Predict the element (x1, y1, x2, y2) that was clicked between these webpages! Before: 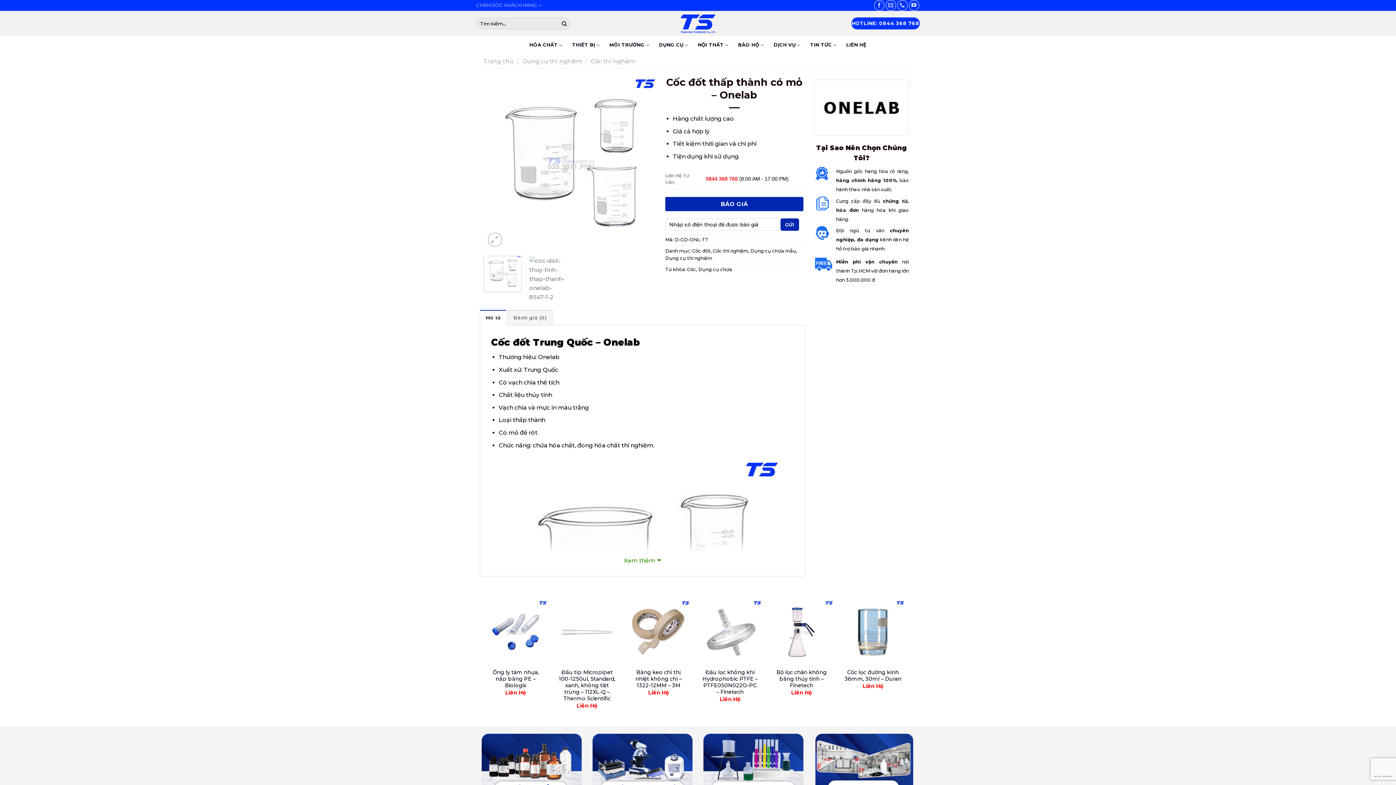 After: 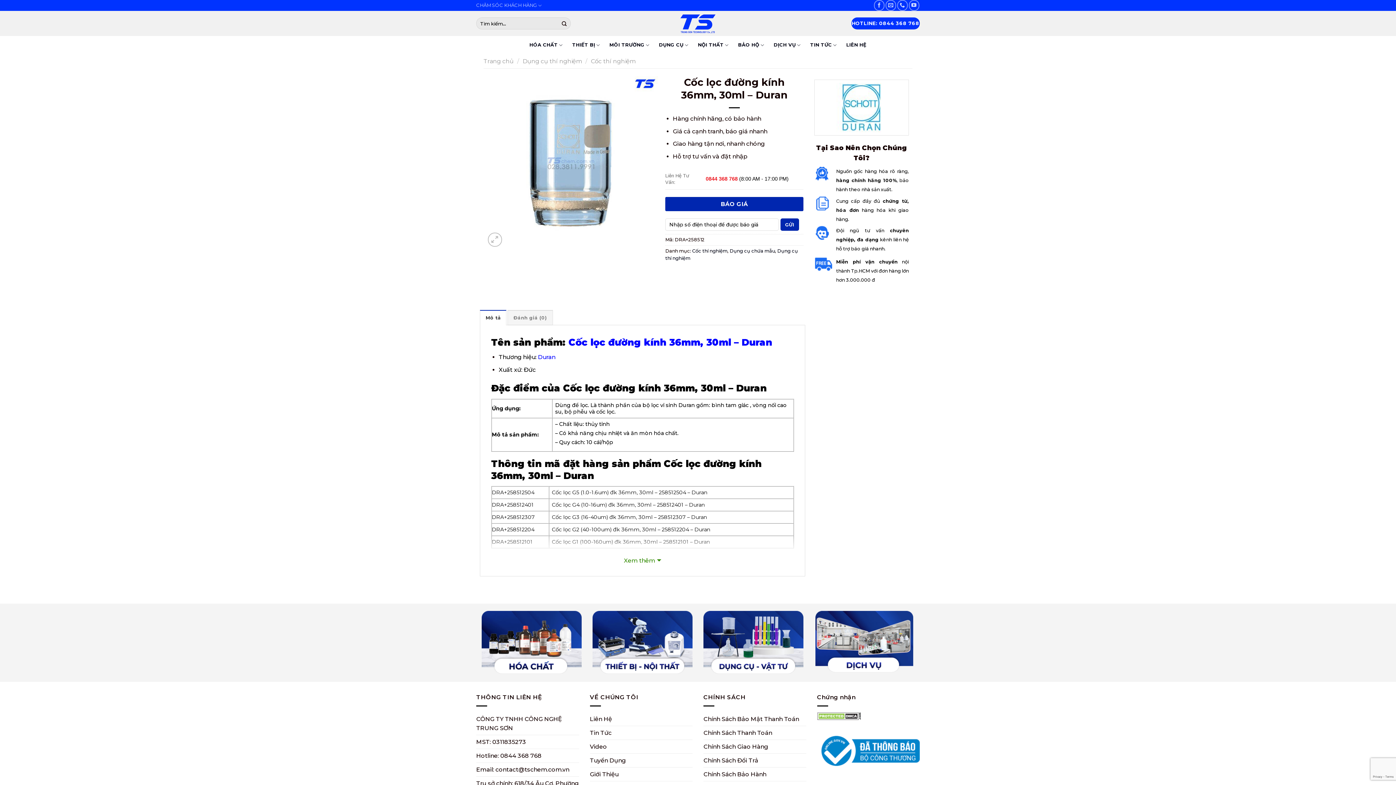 Action: bbox: (844, 669, 901, 682) label: Cốc lọc đường kính 36mm, 30ml – Duran